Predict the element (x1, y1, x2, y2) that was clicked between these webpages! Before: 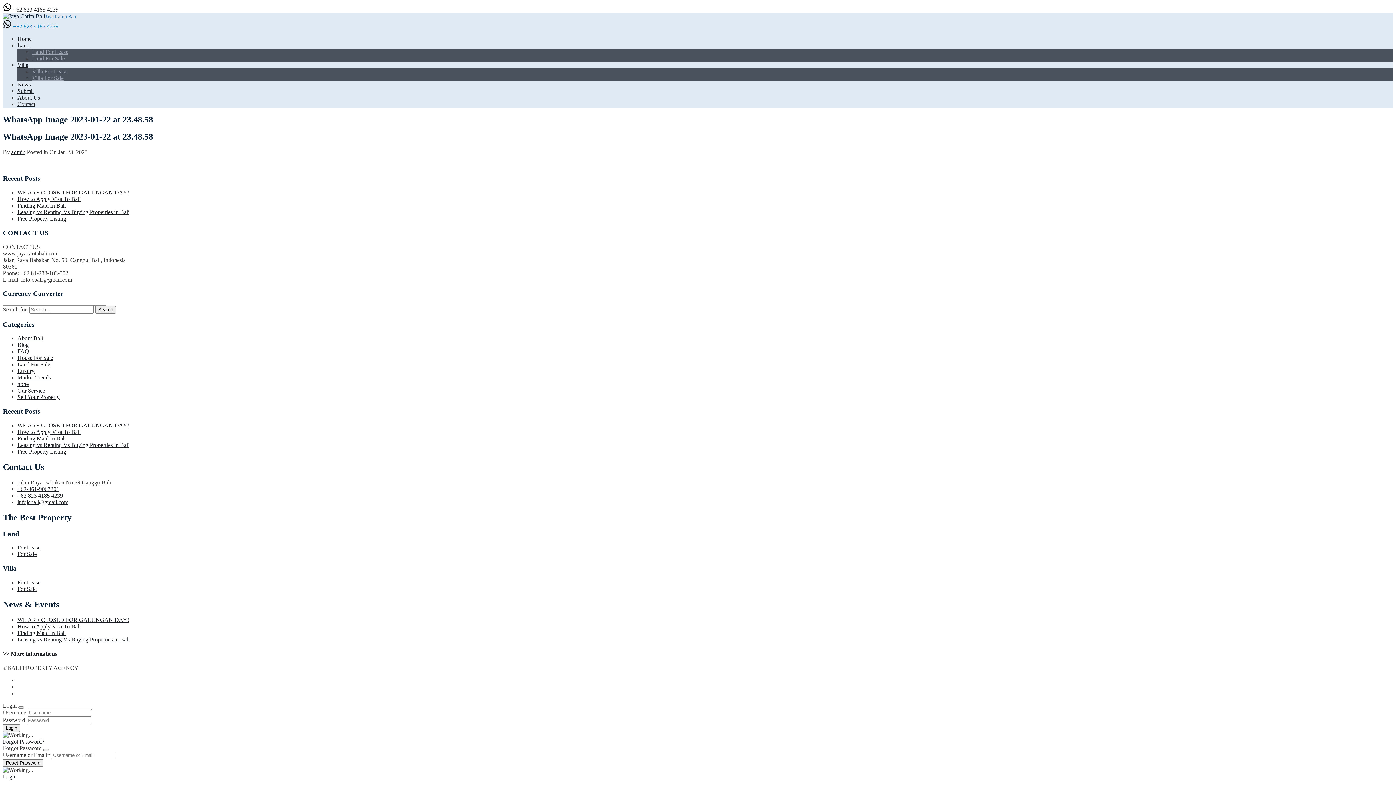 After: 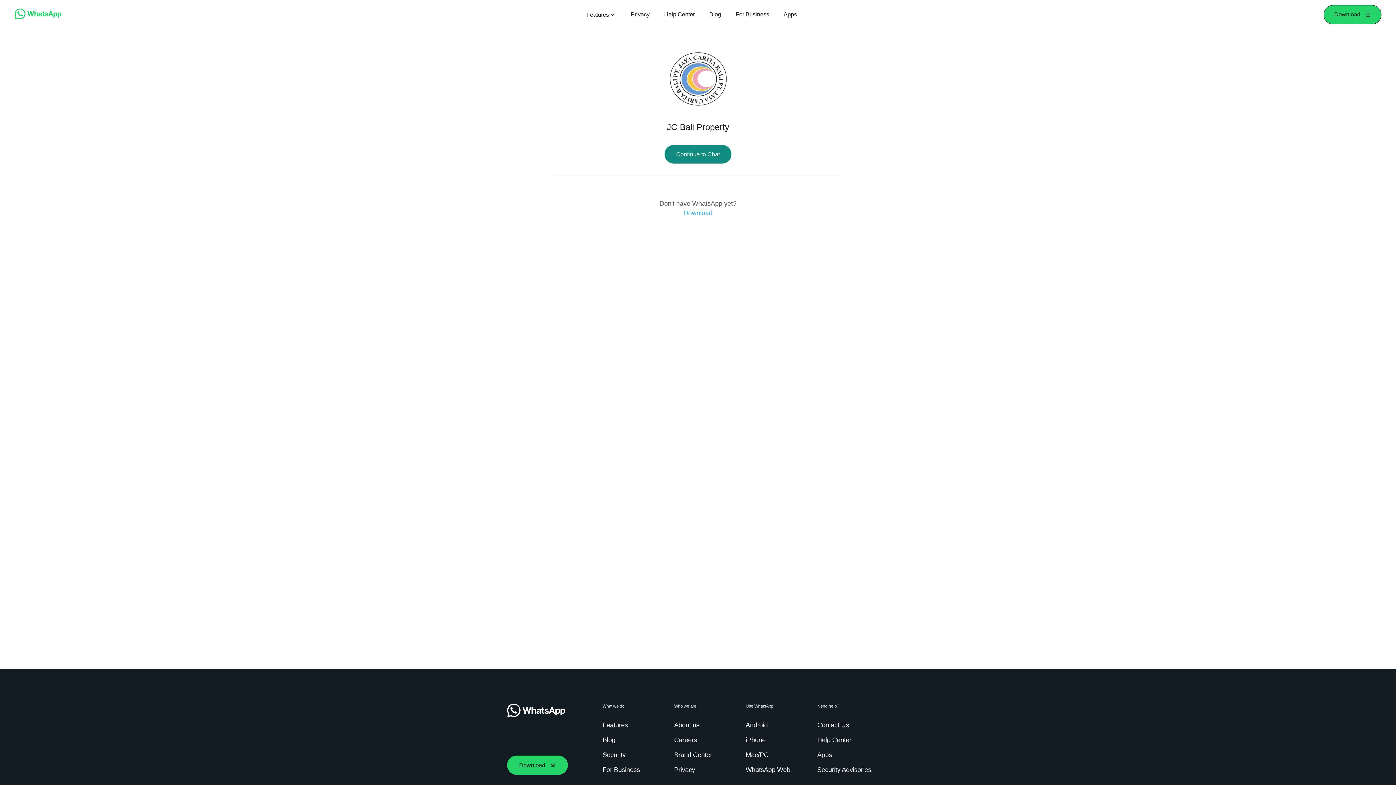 Action: label: +62 823 4185 4239 bbox: (17, 492, 62, 498)